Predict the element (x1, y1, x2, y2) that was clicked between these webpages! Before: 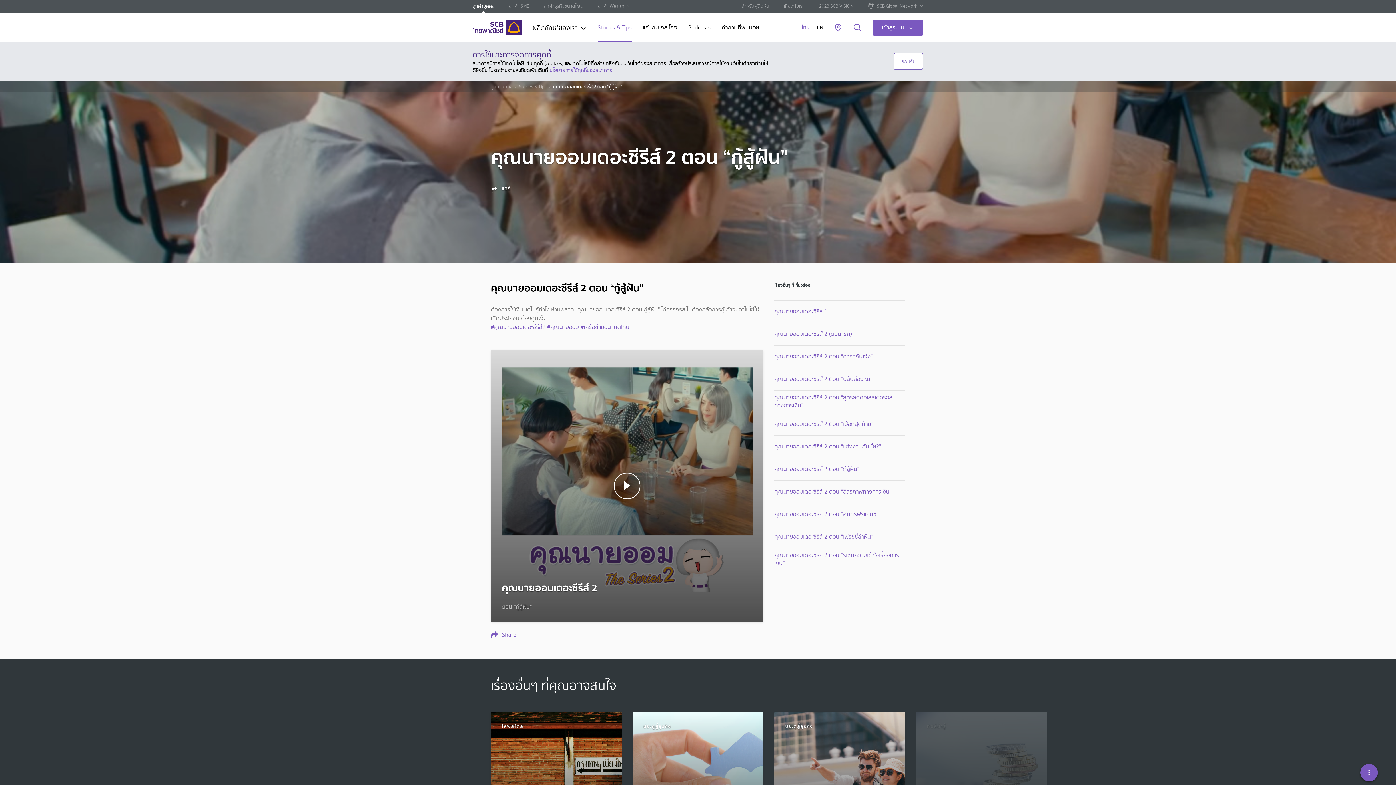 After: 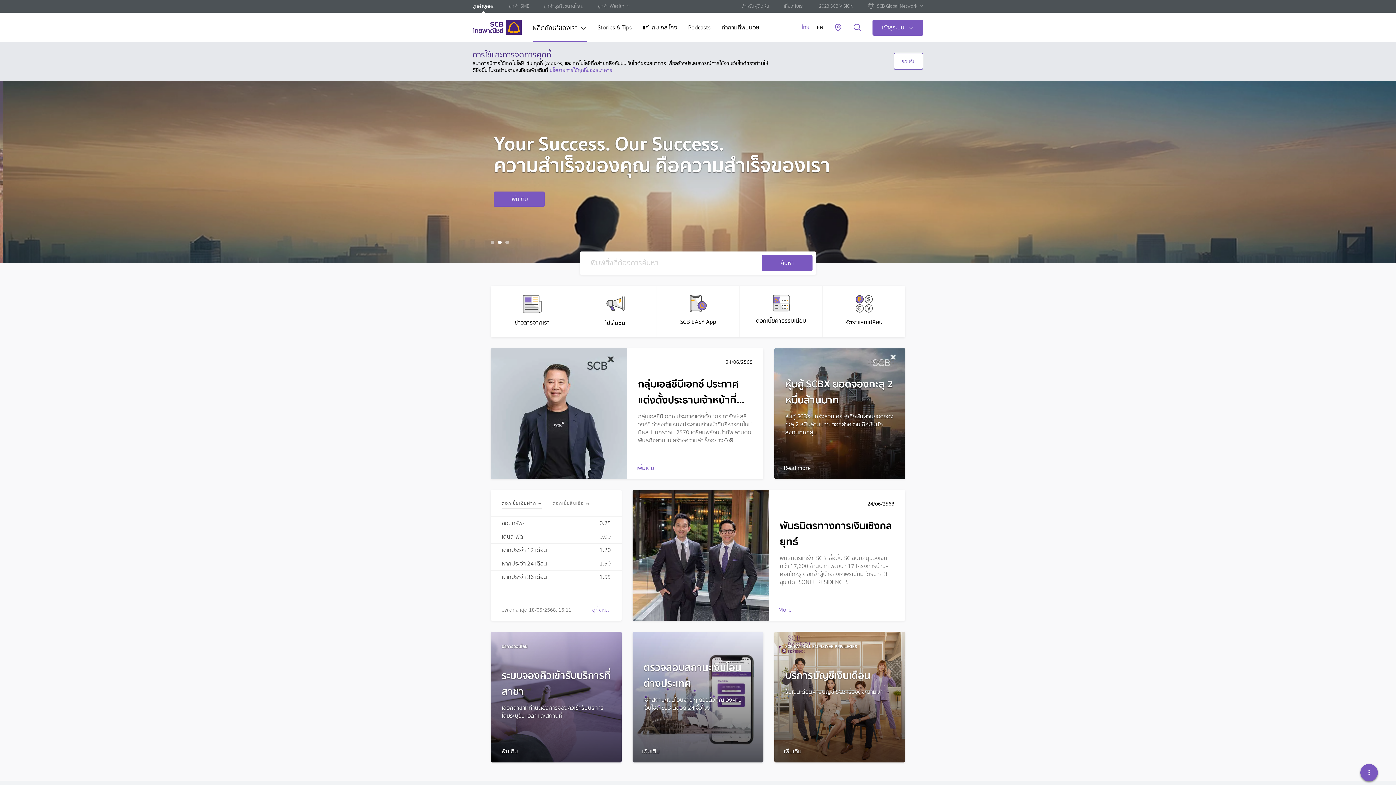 Action: bbox: (472, 2, 494, 9) label: ลูกค้าบุคคล